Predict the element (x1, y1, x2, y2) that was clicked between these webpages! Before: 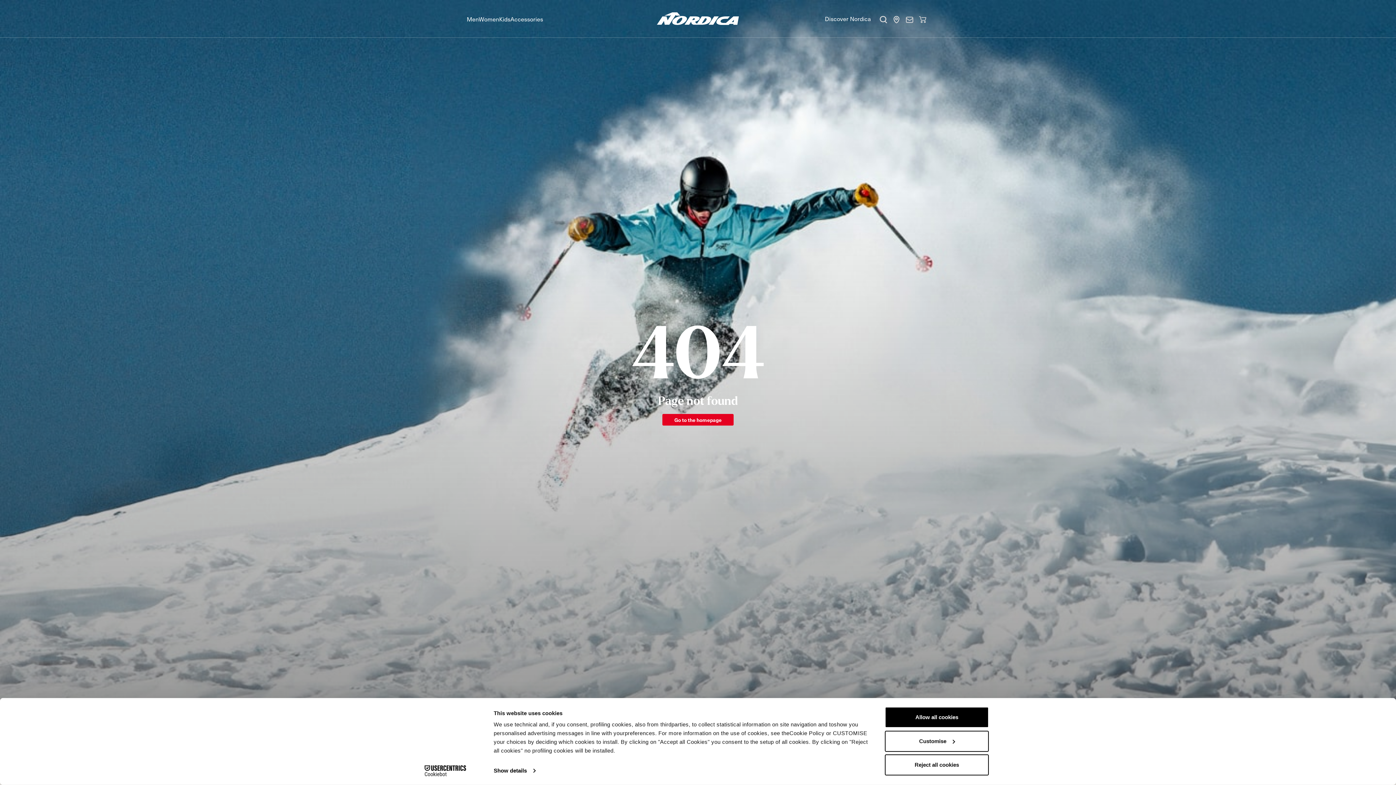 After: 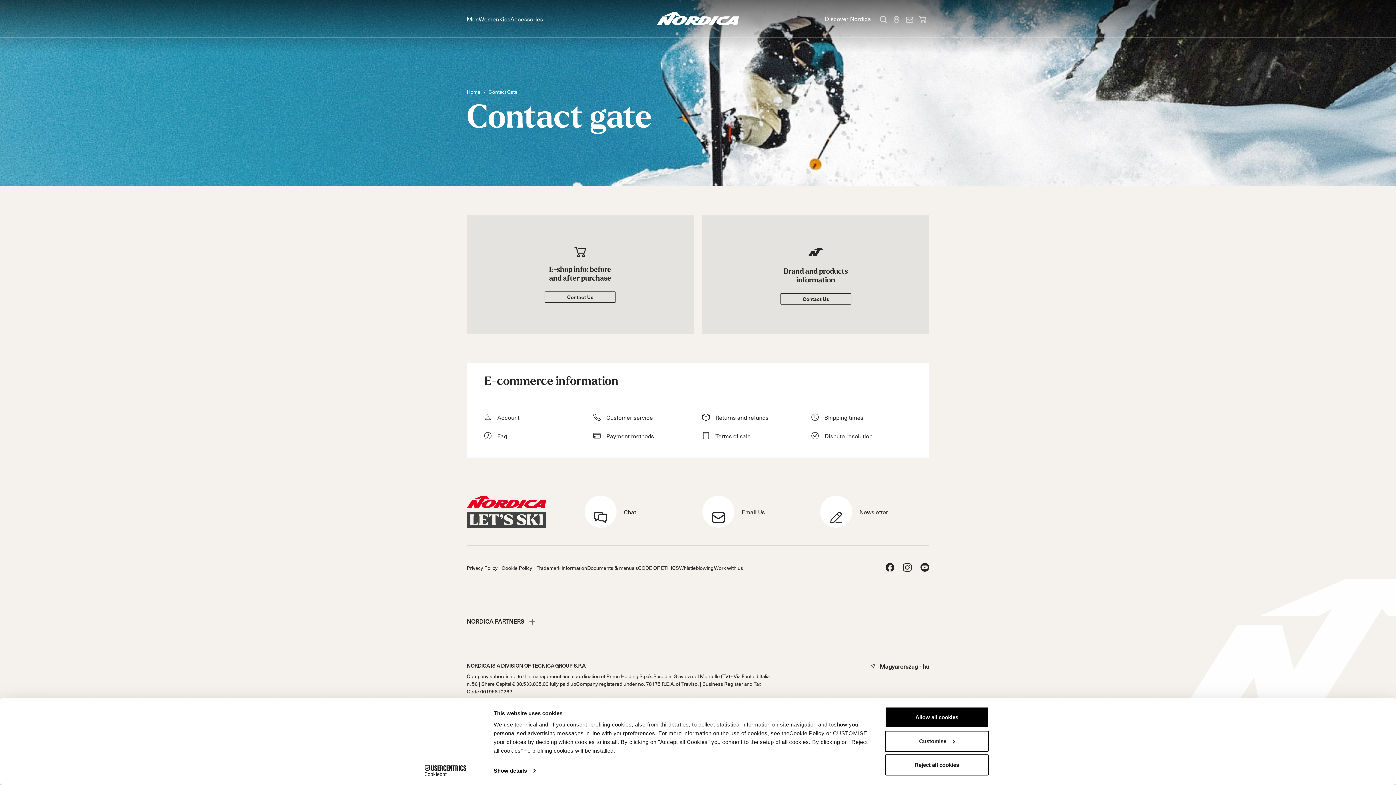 Action: bbox: (903, 14, 916, 23)